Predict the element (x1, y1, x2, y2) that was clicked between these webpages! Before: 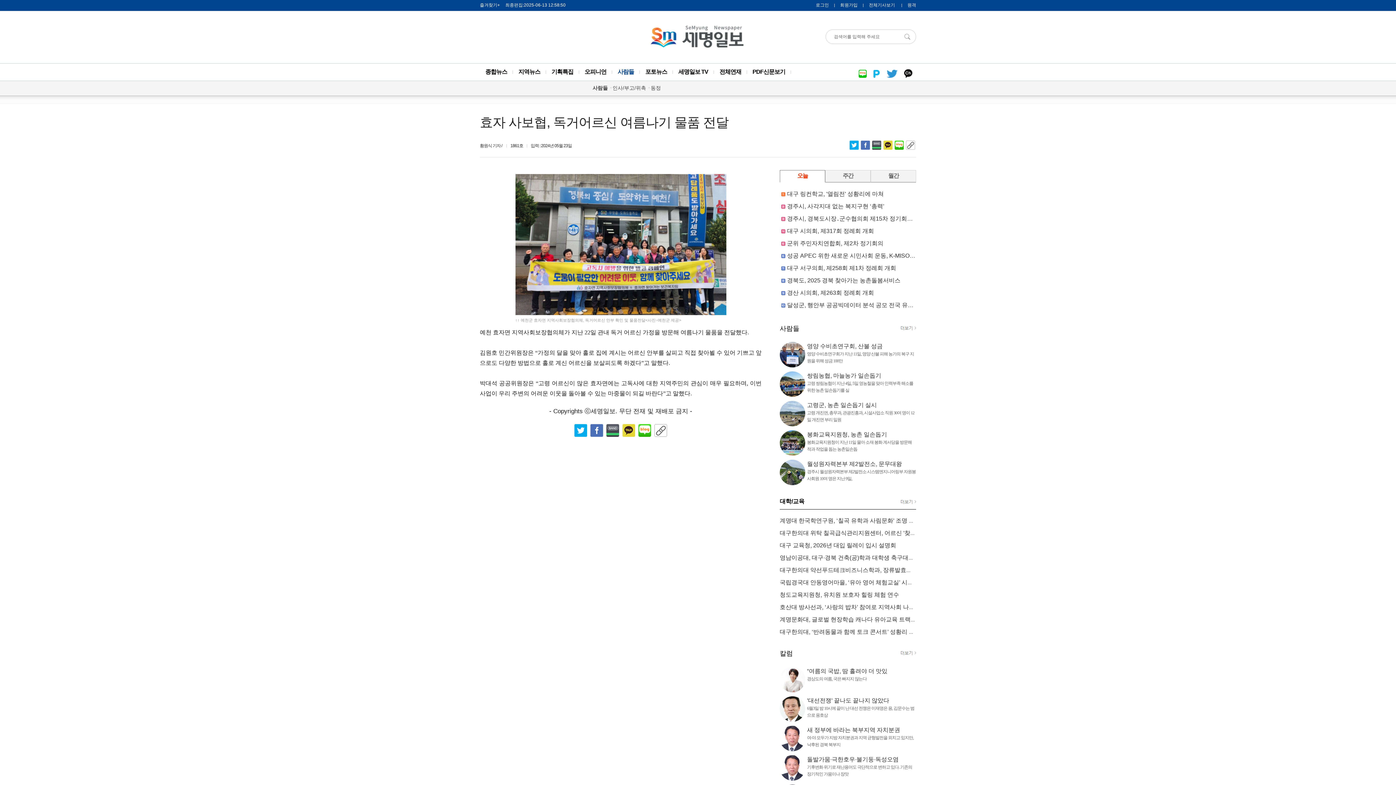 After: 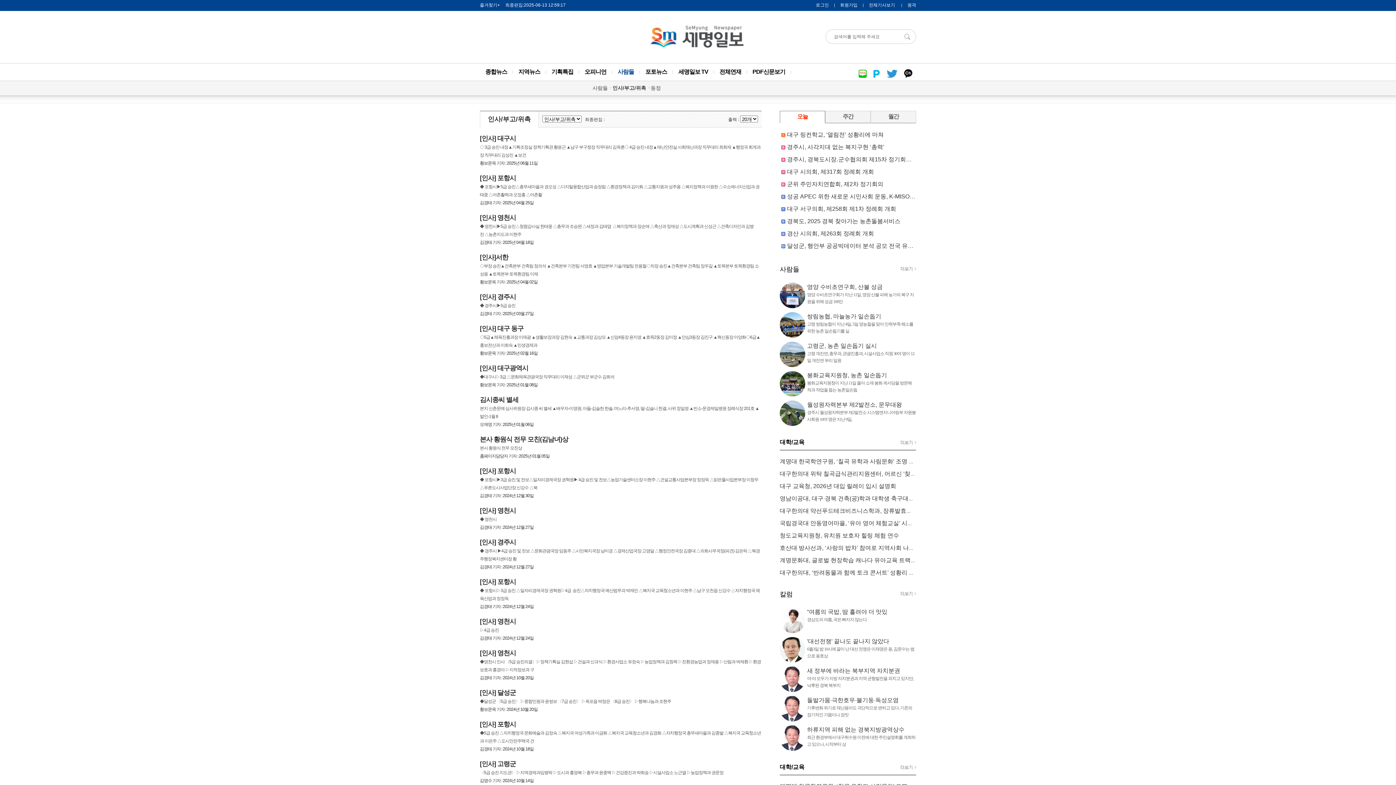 Action: label: 인사/부고/위촉 bbox: (612, 85, 646, 90)